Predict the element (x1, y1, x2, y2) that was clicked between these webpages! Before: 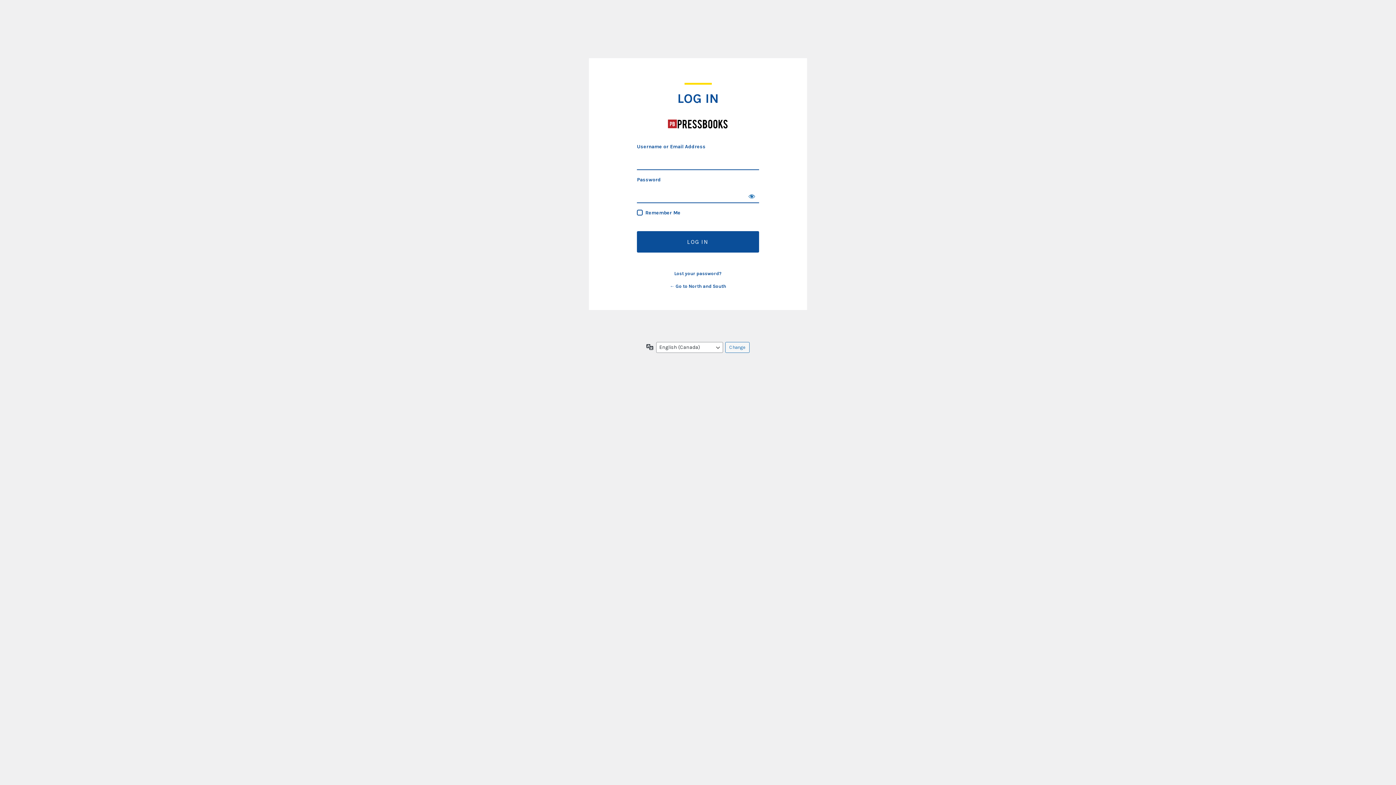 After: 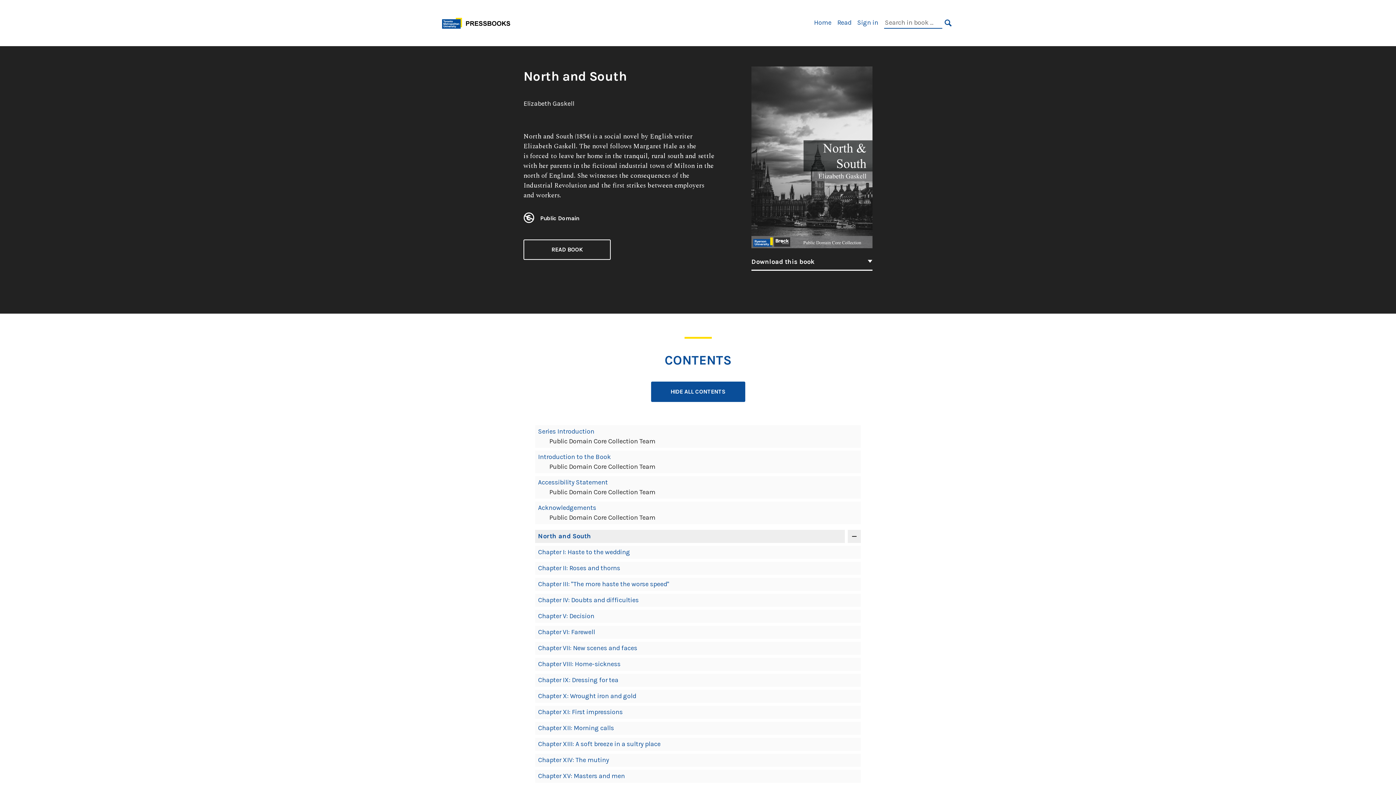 Action: bbox: (667, 113, 728, 134) label: North and South